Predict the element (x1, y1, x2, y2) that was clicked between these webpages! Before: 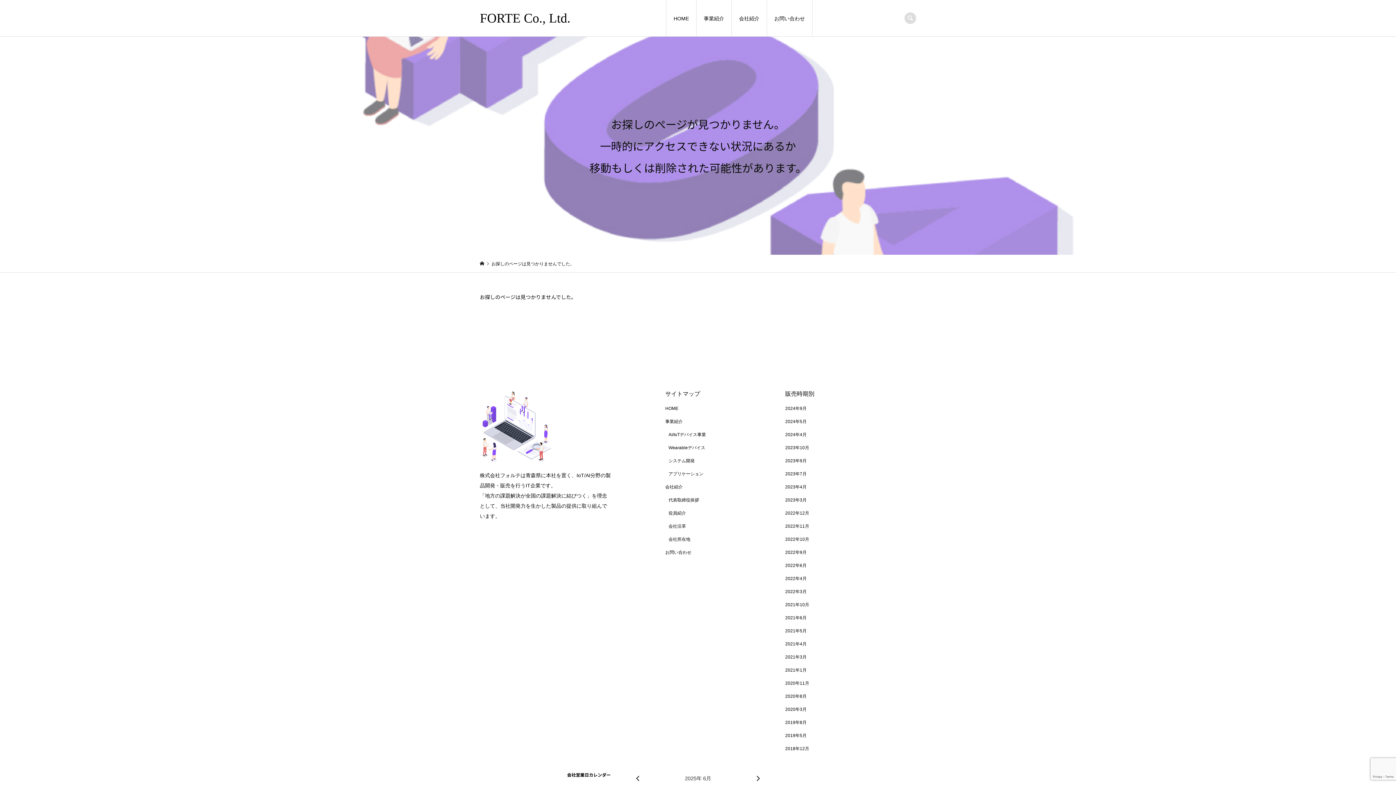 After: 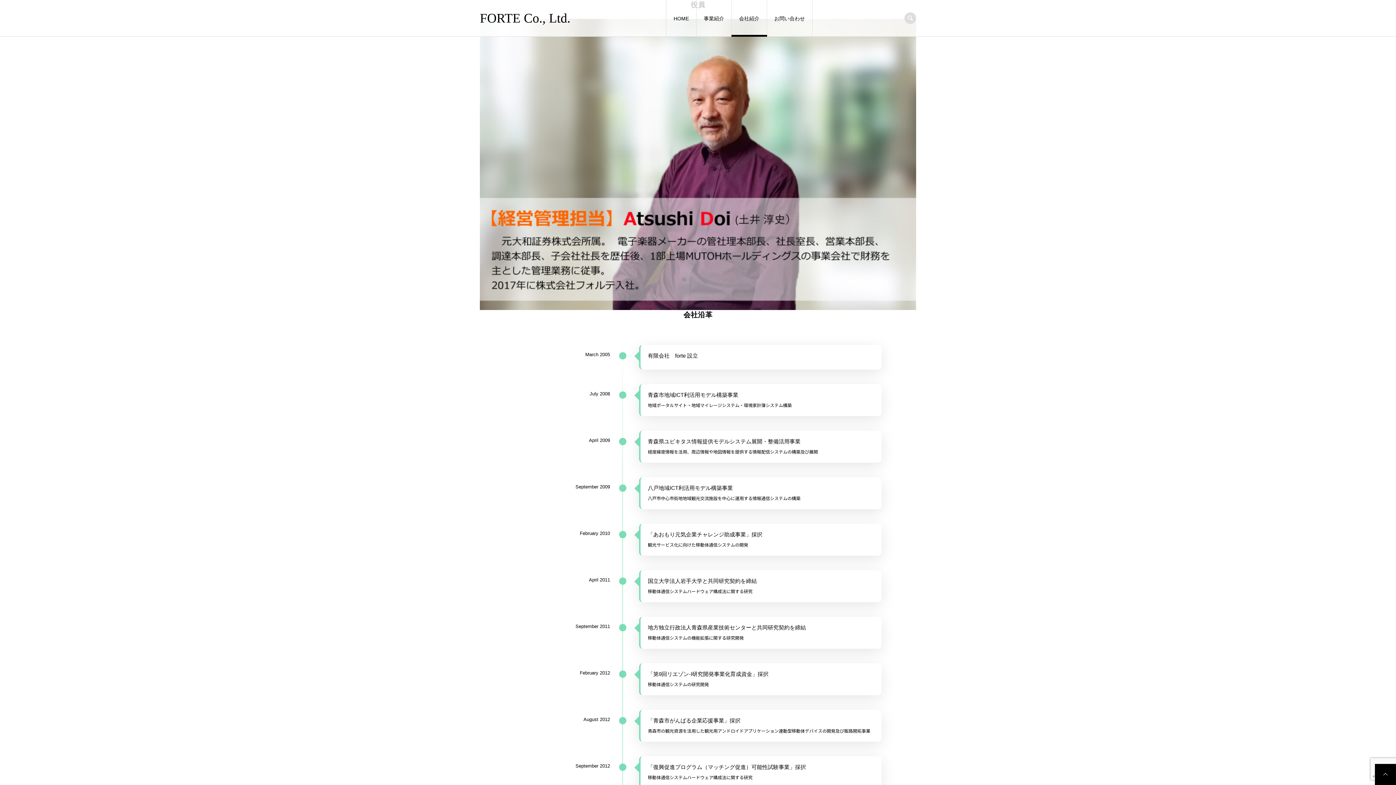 Action: label: 役員紹介 bbox: (668, 510, 686, 516)